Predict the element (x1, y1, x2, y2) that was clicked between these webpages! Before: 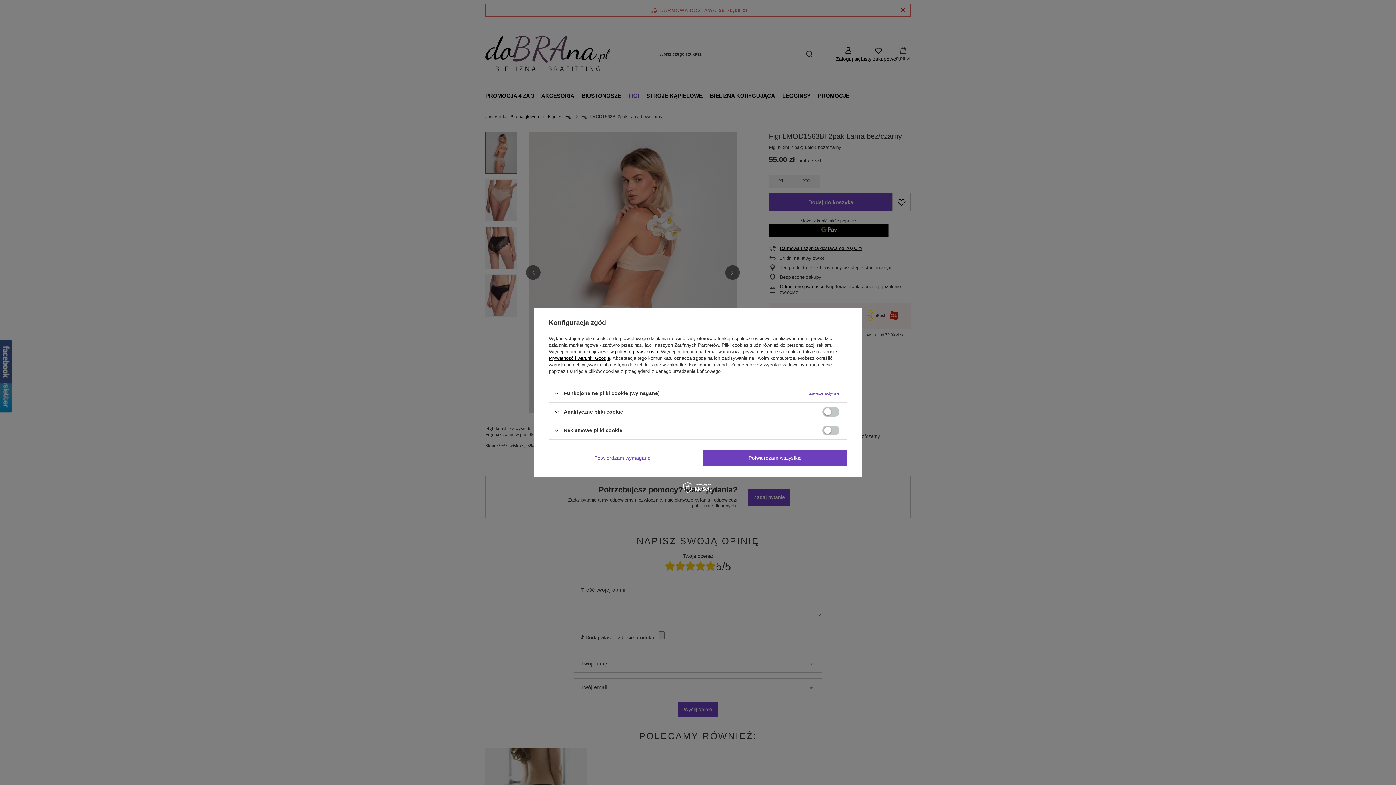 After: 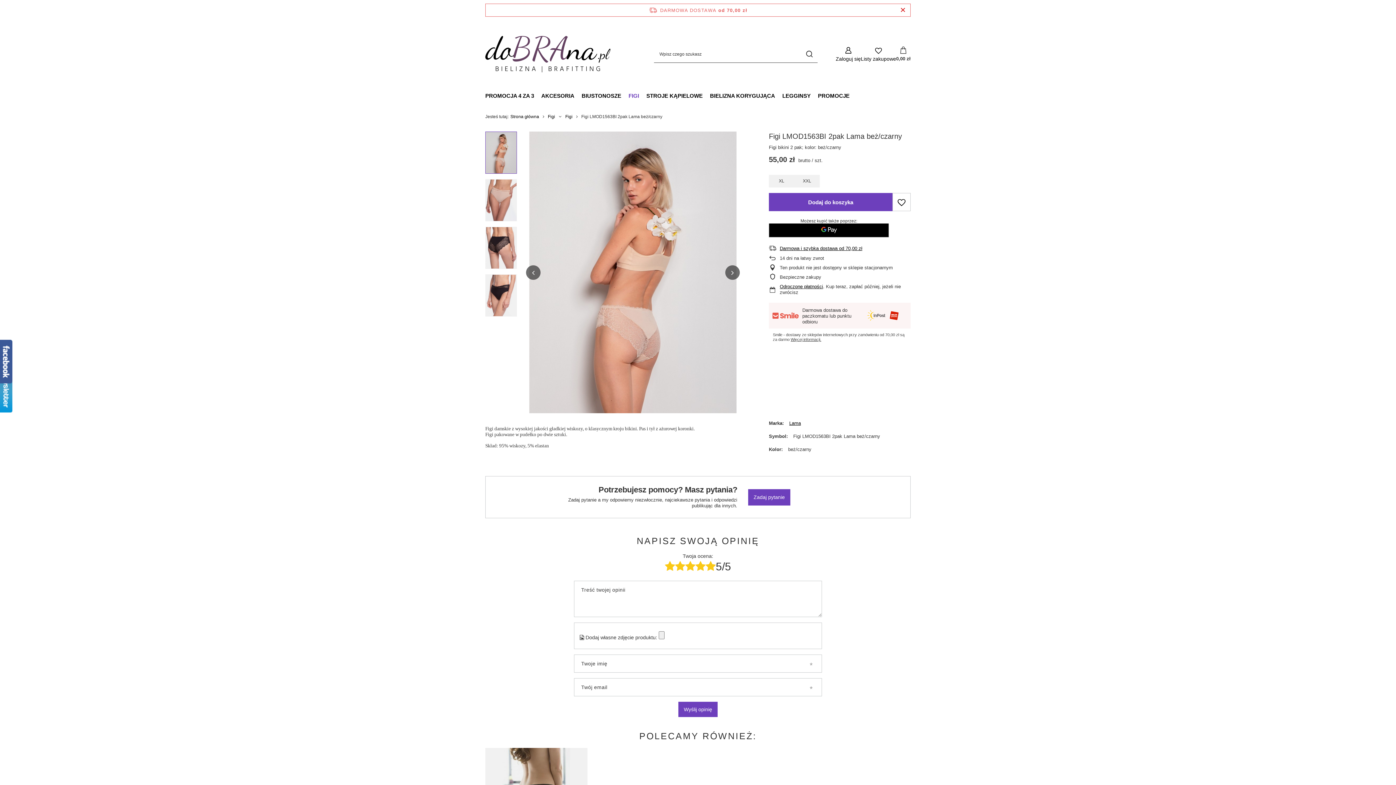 Action: label: Potwierdzam wymagane bbox: (549, 449, 696, 466)